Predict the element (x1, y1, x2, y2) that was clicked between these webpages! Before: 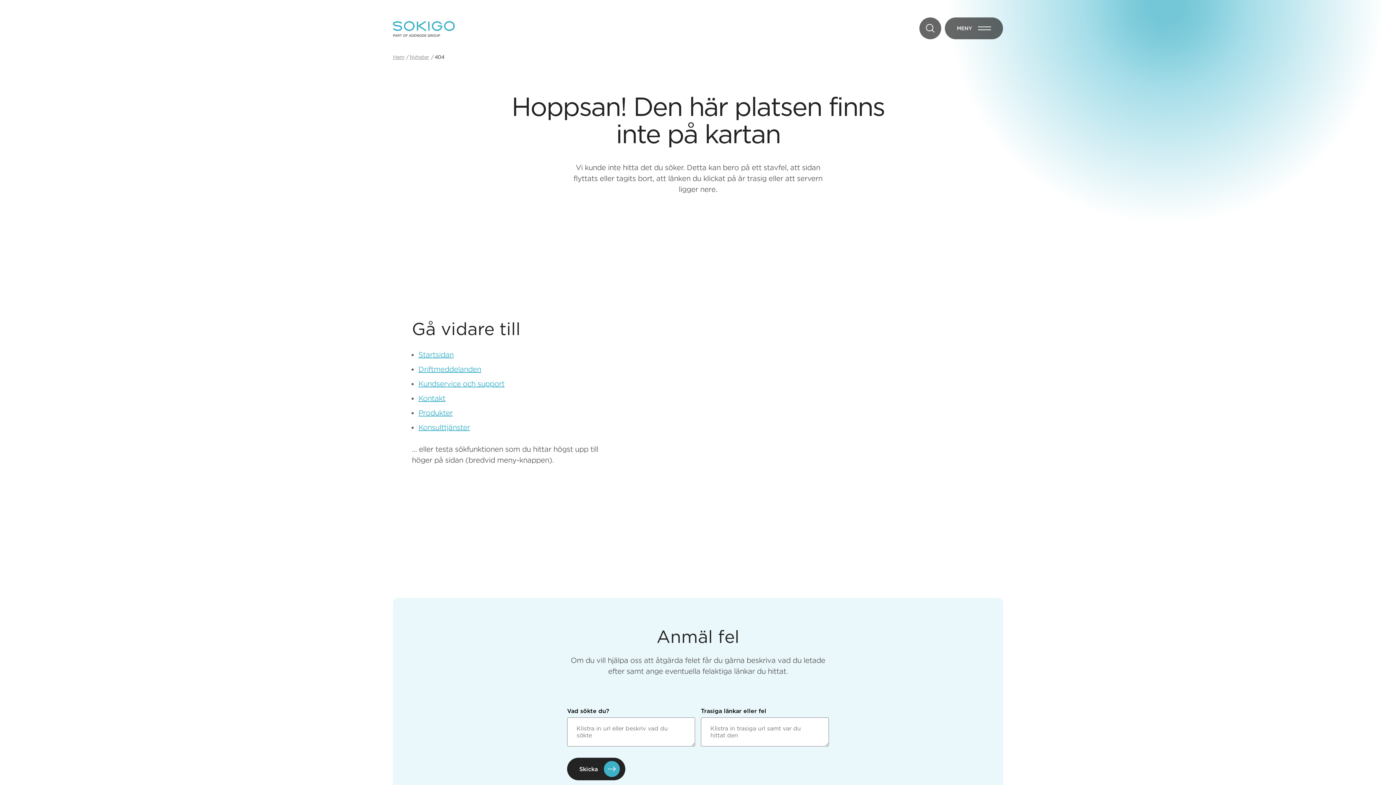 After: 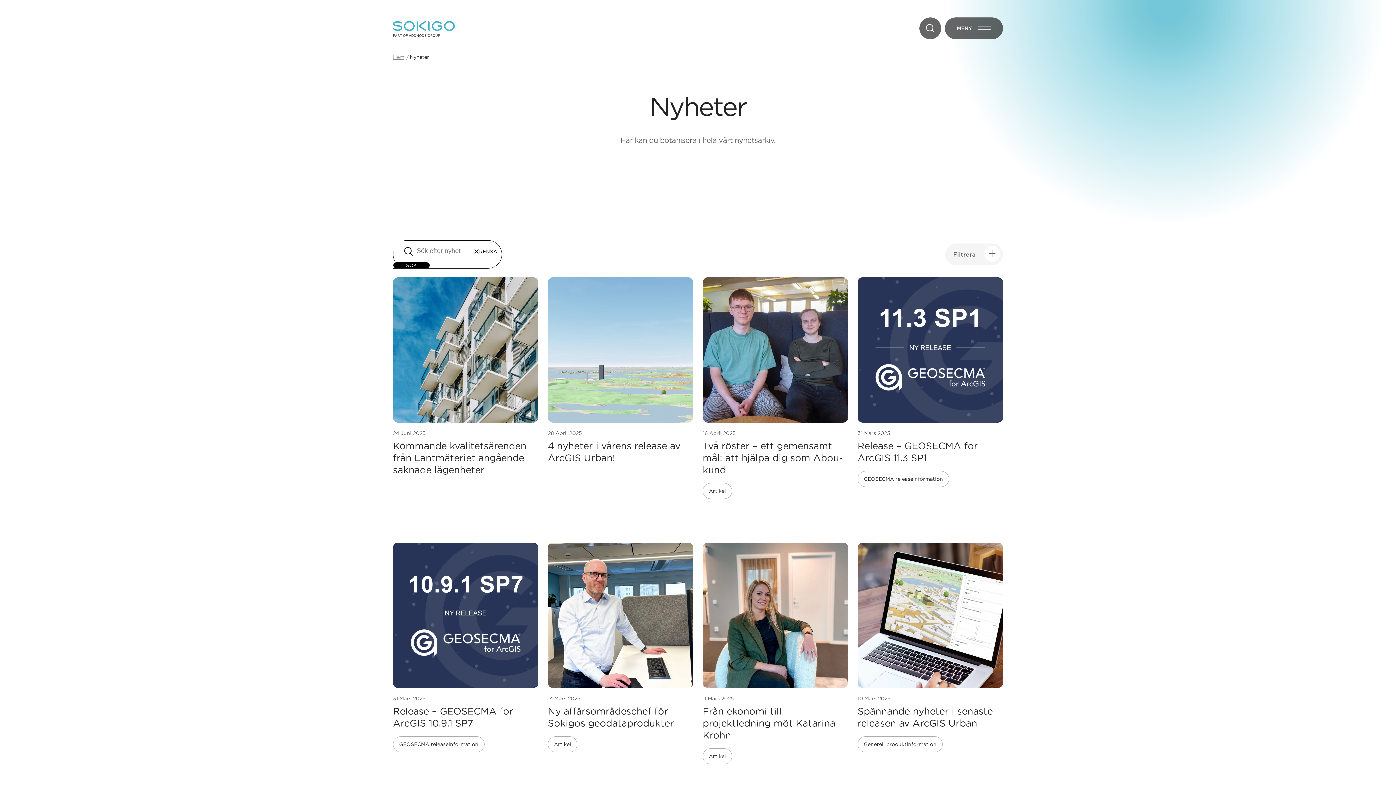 Action: label: Nyheter bbox: (409, 54, 429, 60)